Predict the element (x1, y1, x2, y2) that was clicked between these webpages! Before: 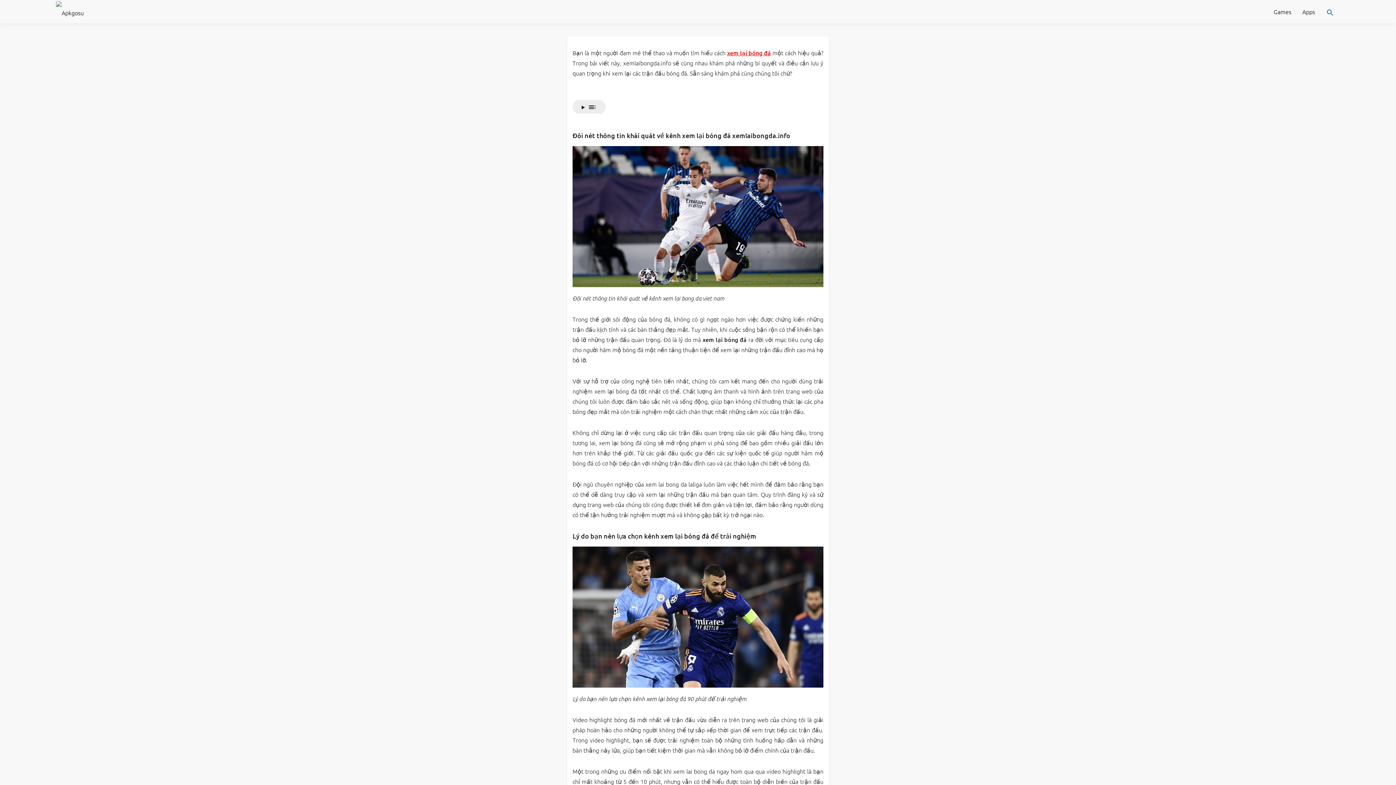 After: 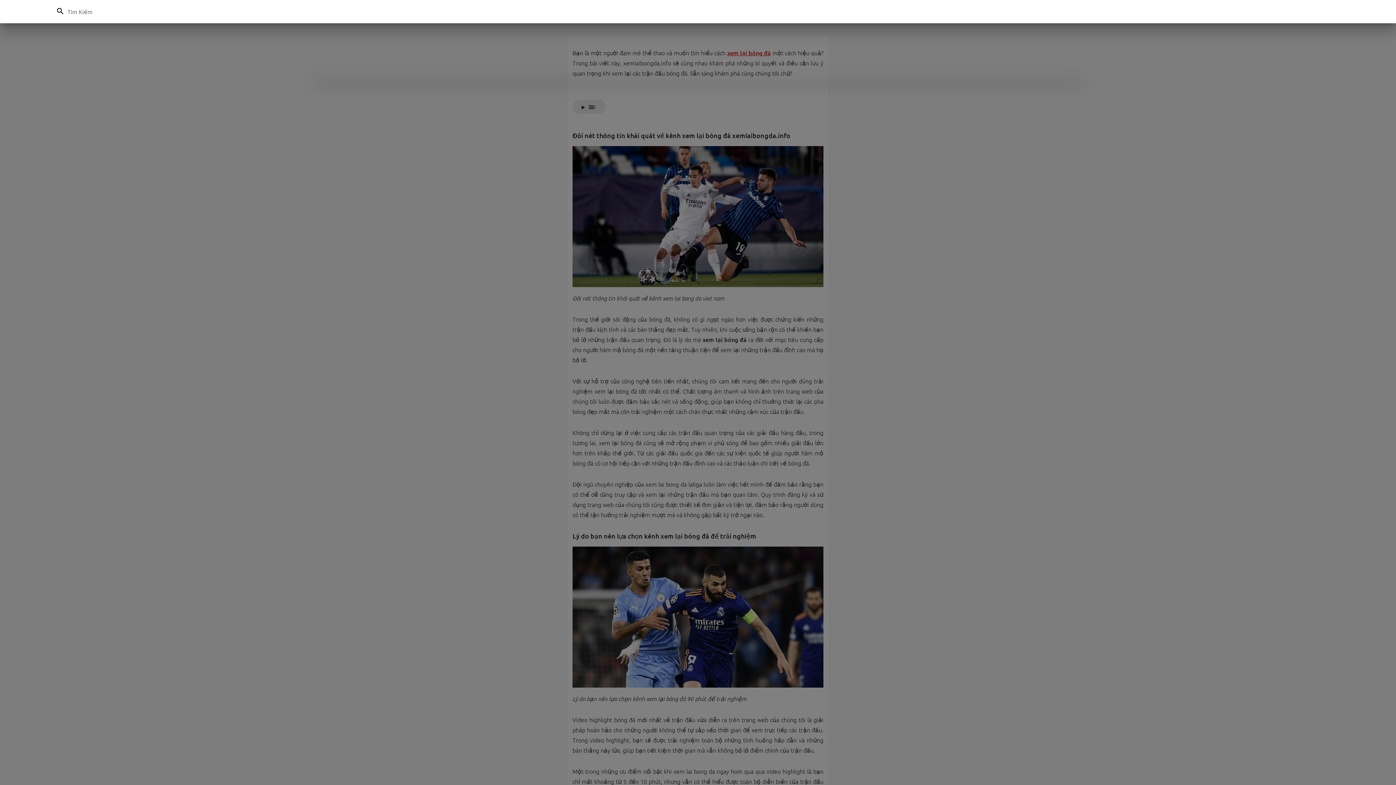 Action: label: search bbox: (1320, 0, 1340, 23)